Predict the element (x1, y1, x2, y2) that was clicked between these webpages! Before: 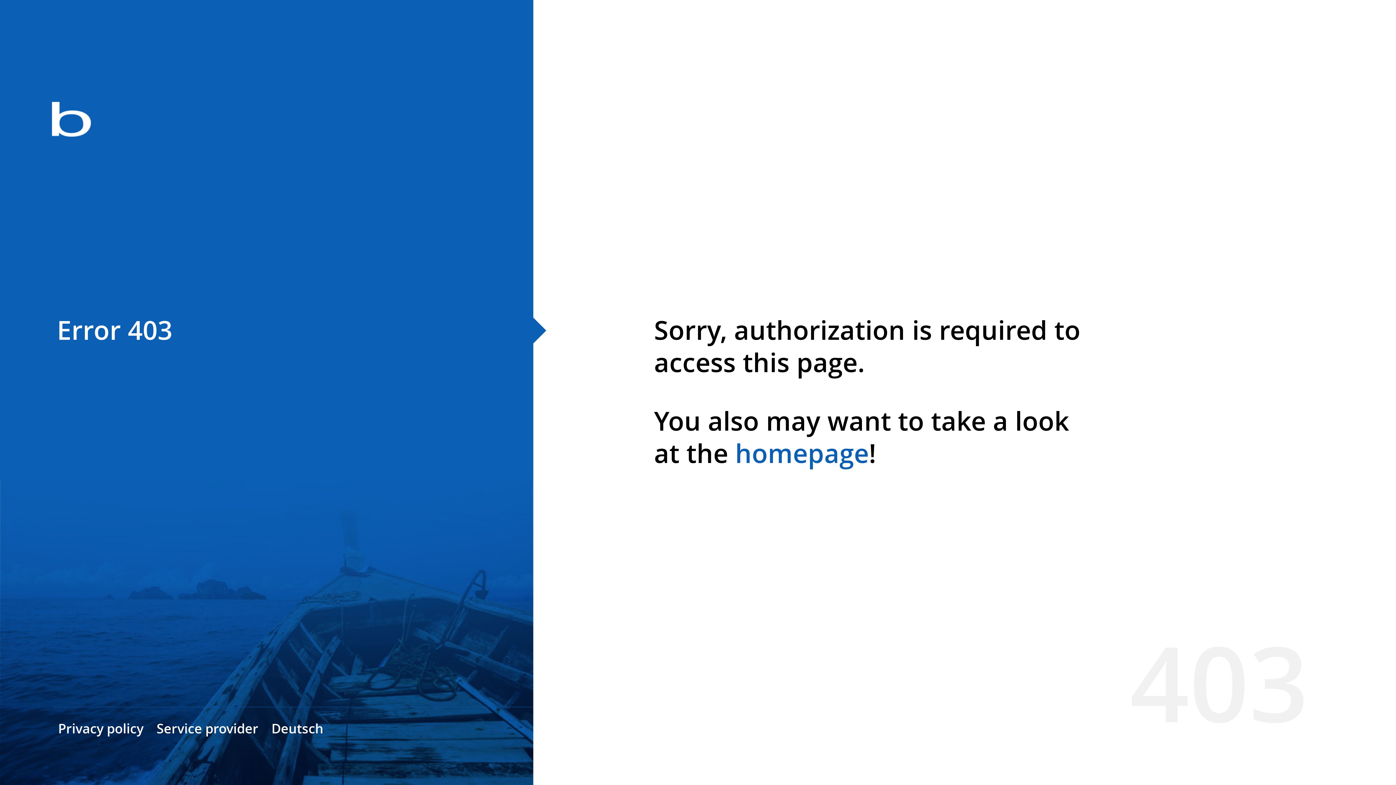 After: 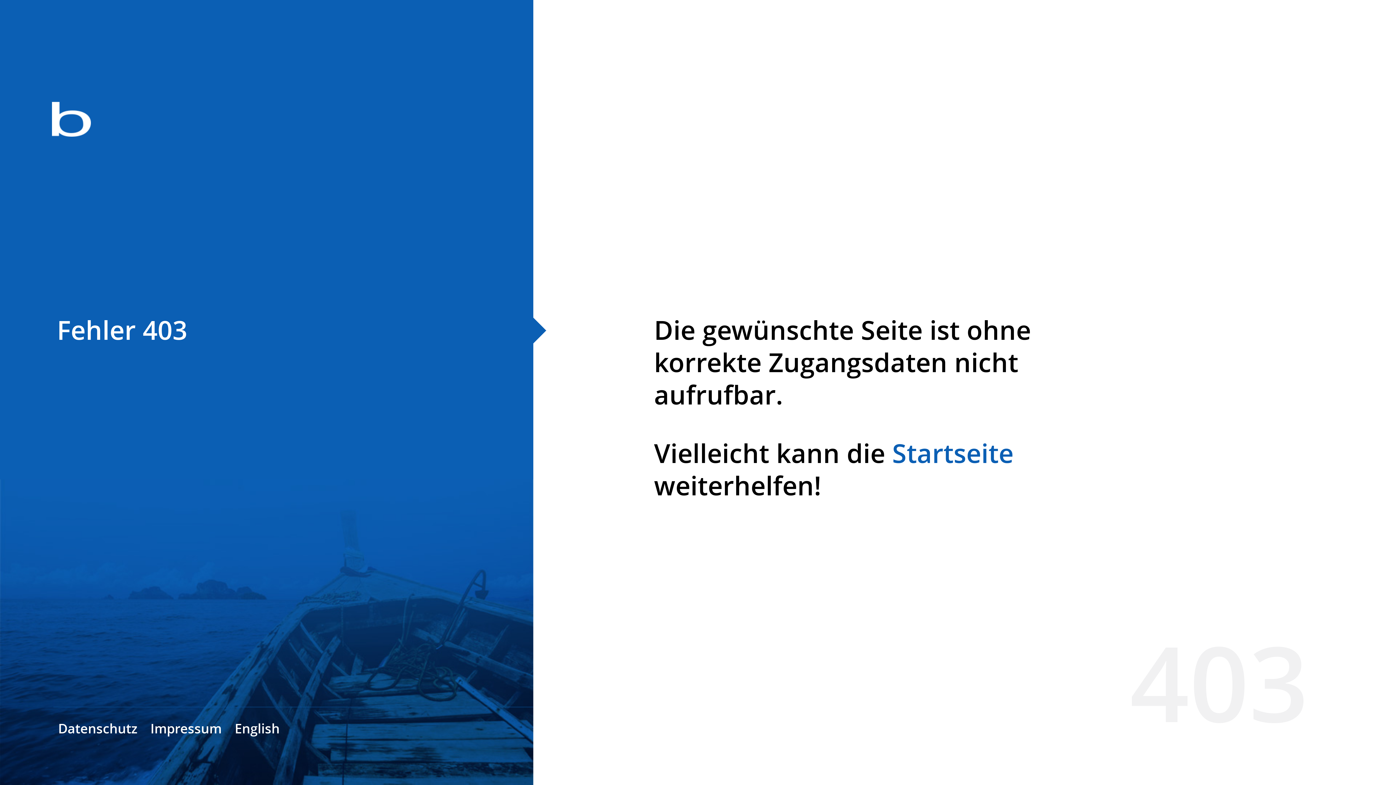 Action: label: Deutsch bbox: (271, 720, 323, 737)